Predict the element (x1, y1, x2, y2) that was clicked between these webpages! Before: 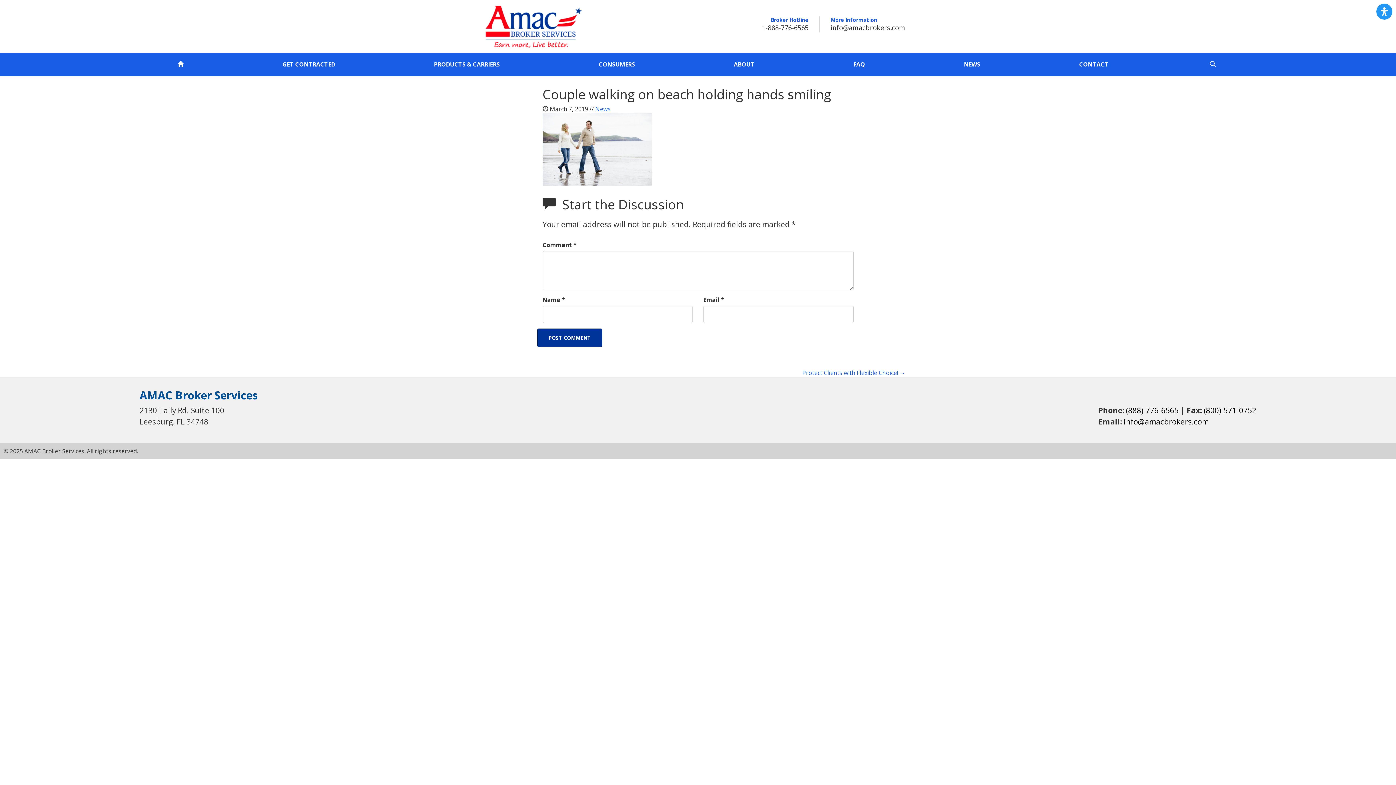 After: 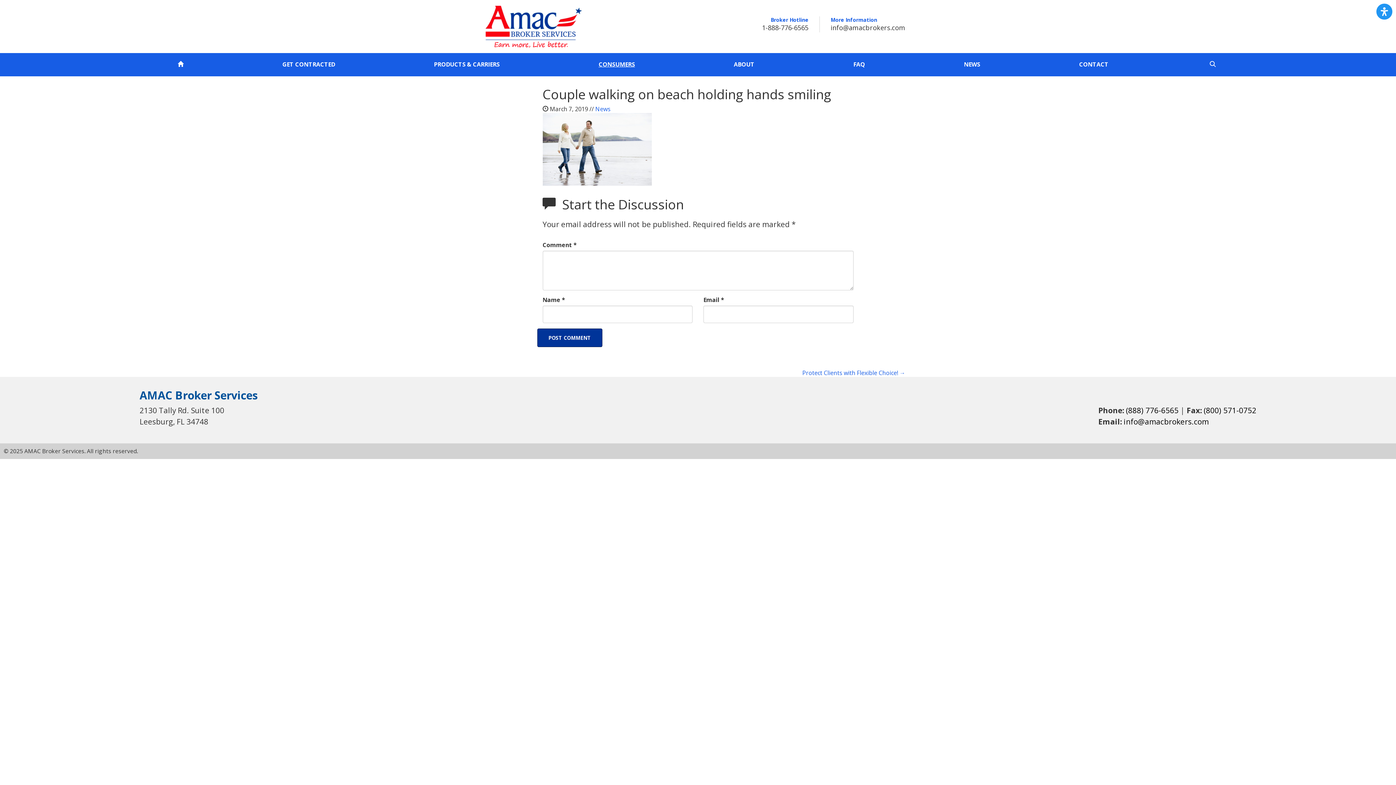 Action: label: CONSUMERS bbox: (598, 60, 635, 72)